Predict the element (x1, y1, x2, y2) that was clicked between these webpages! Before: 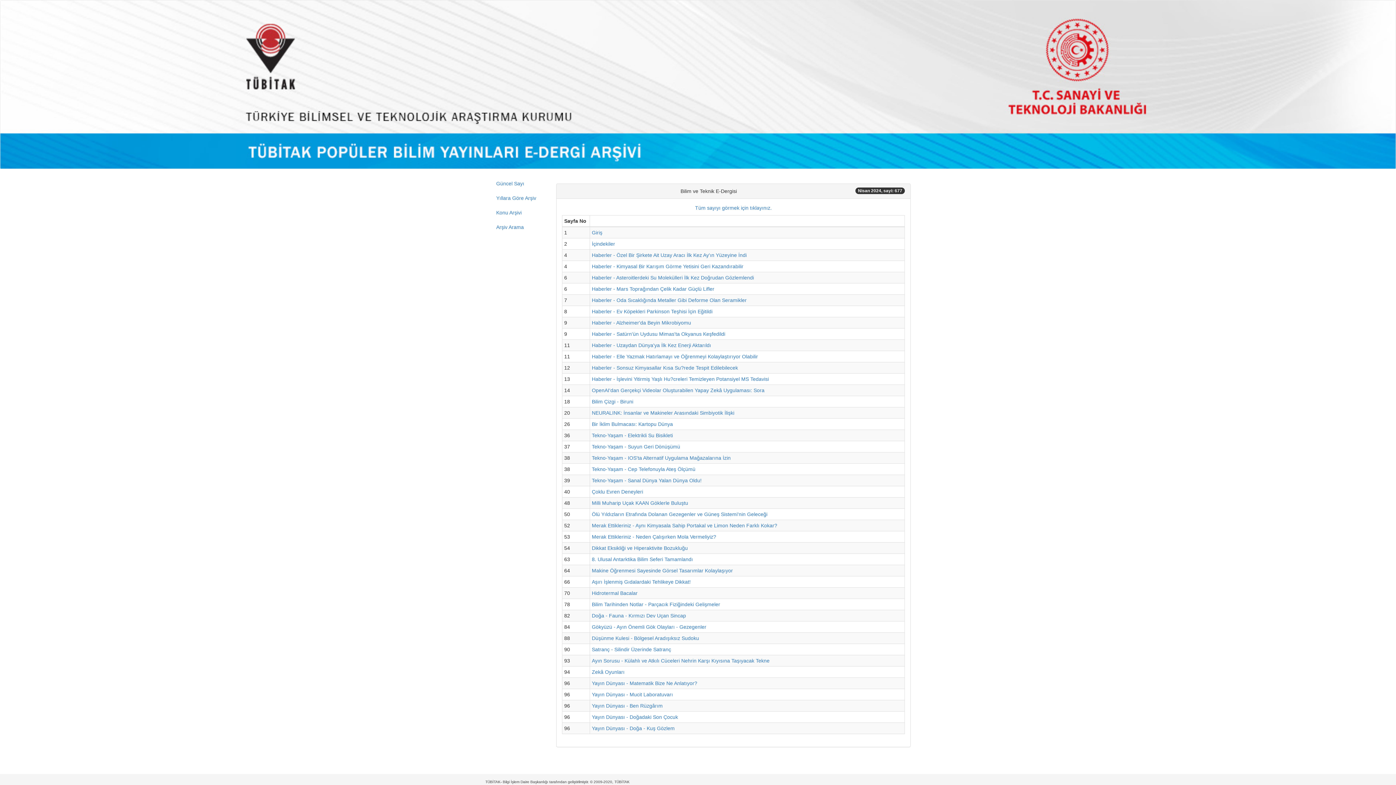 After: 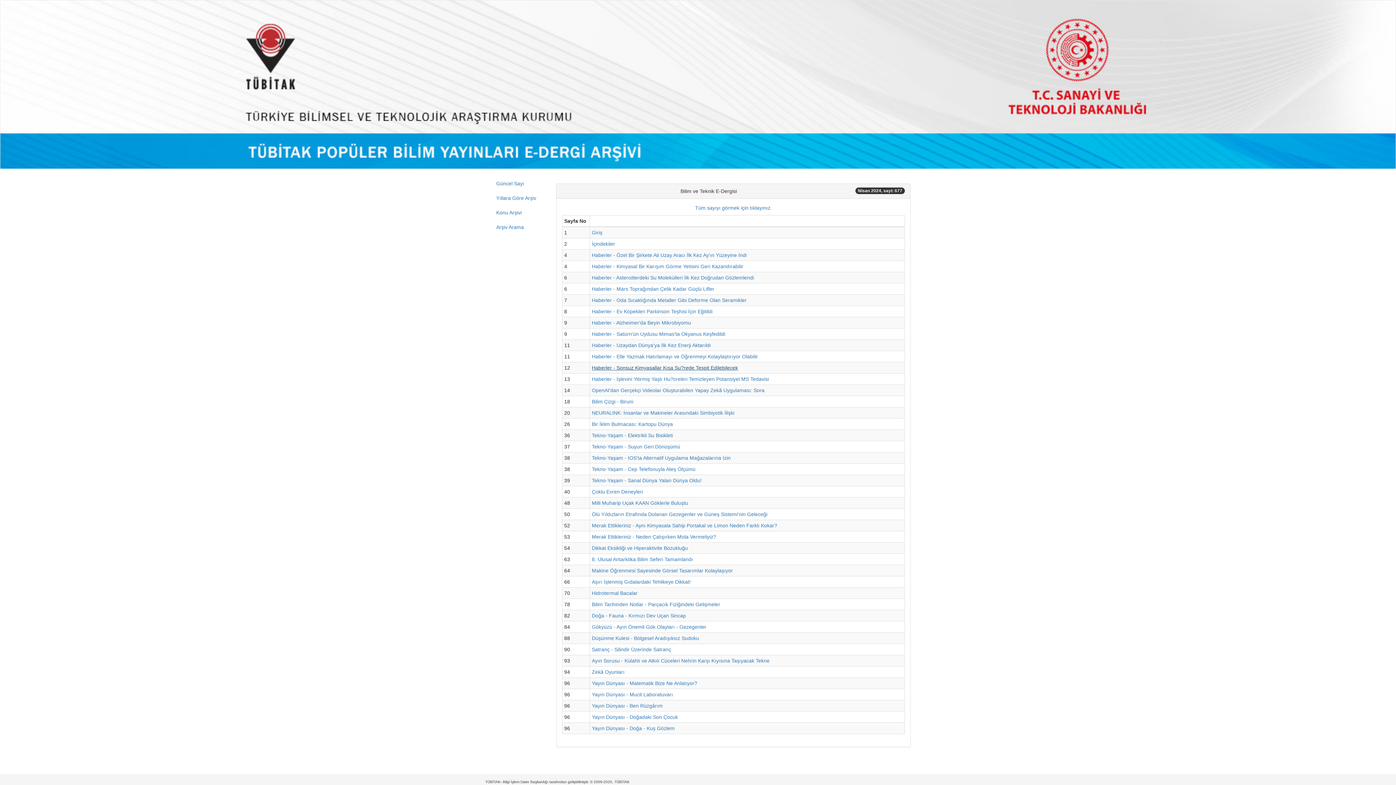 Action: label: Haberler - Sonsuz Kimyasallar Kısa Su?rede Tespit Edilebilecek bbox: (592, 364, 738, 370)